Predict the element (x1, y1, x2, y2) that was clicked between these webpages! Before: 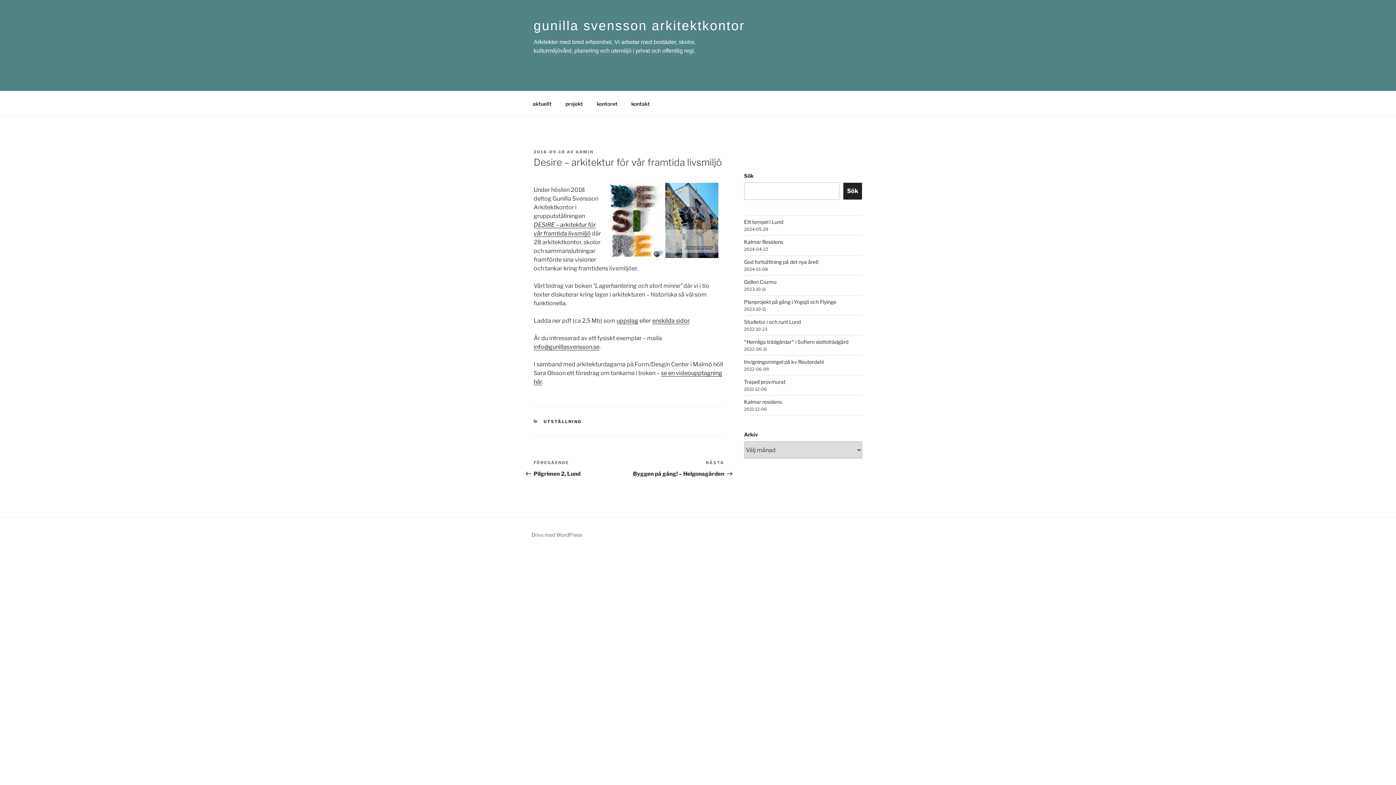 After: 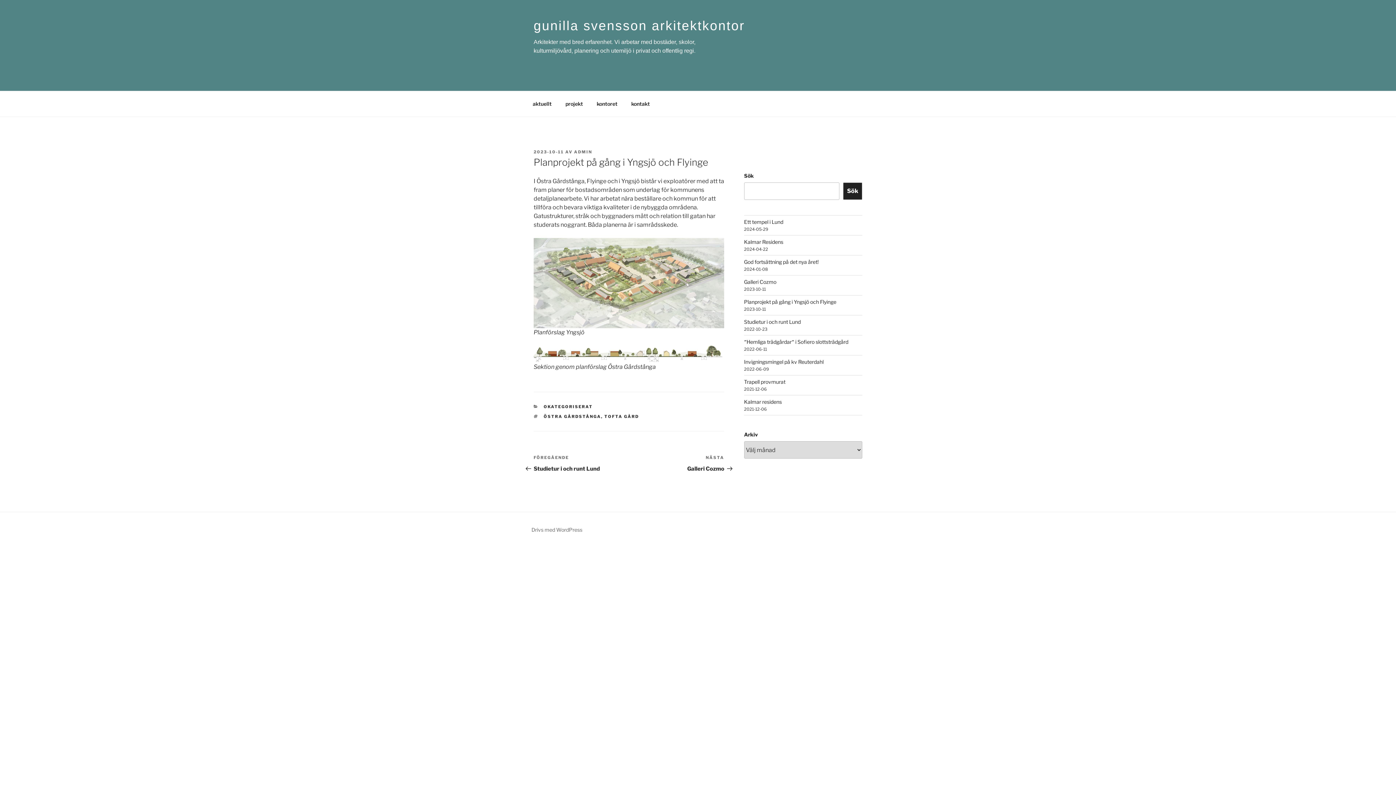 Action: label: Planprojekt på gång i Yngsjö och Flyinge bbox: (744, 298, 836, 305)